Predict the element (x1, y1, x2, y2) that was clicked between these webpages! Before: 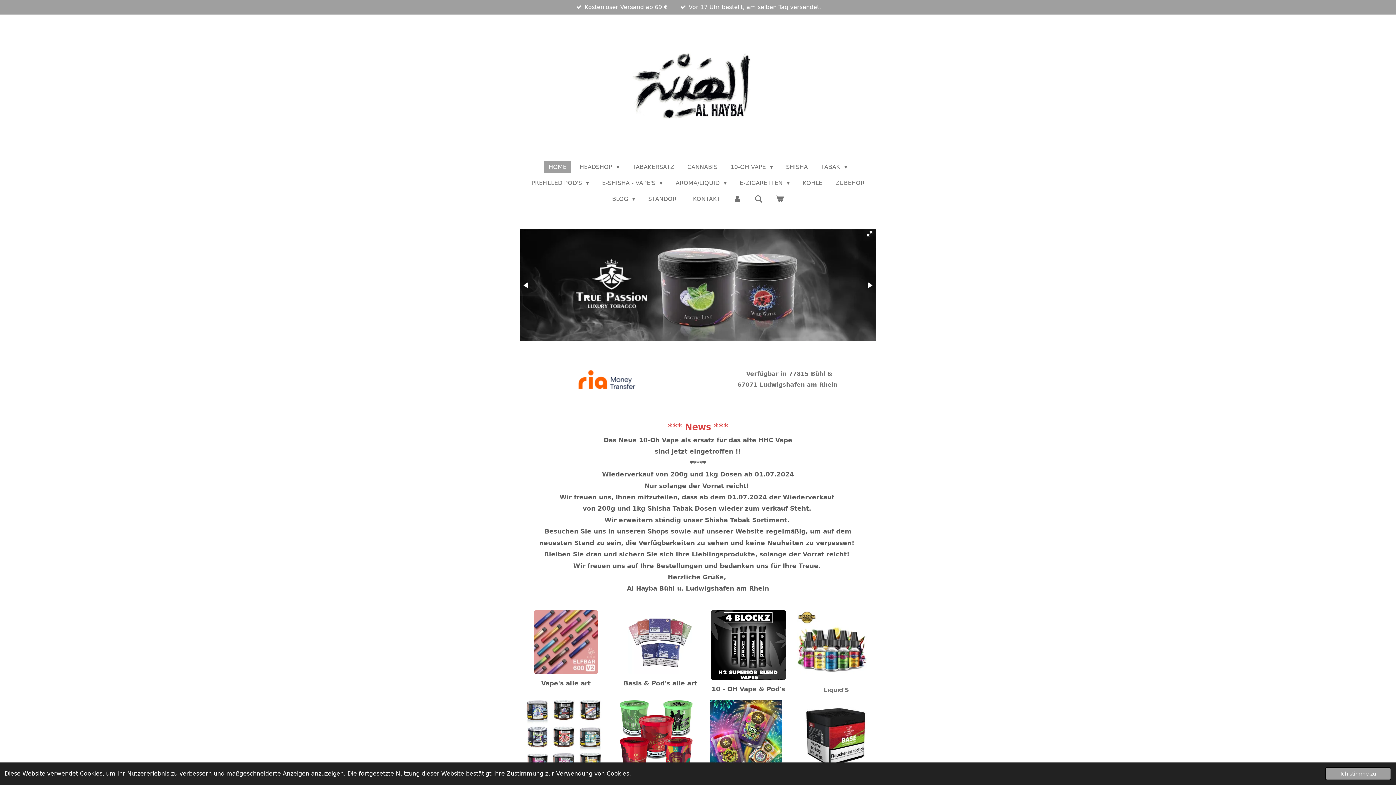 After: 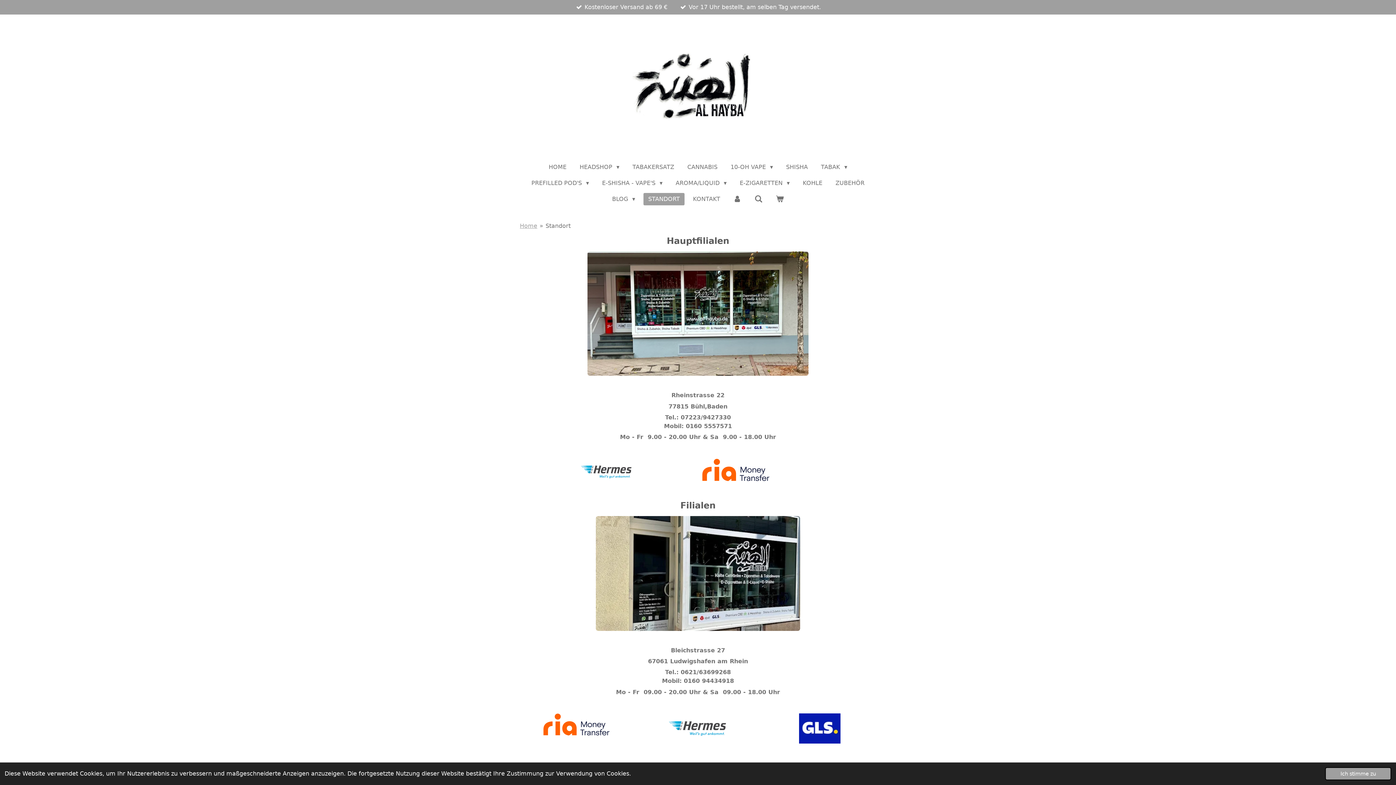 Action: bbox: (643, 193, 684, 205) label: STANDORT